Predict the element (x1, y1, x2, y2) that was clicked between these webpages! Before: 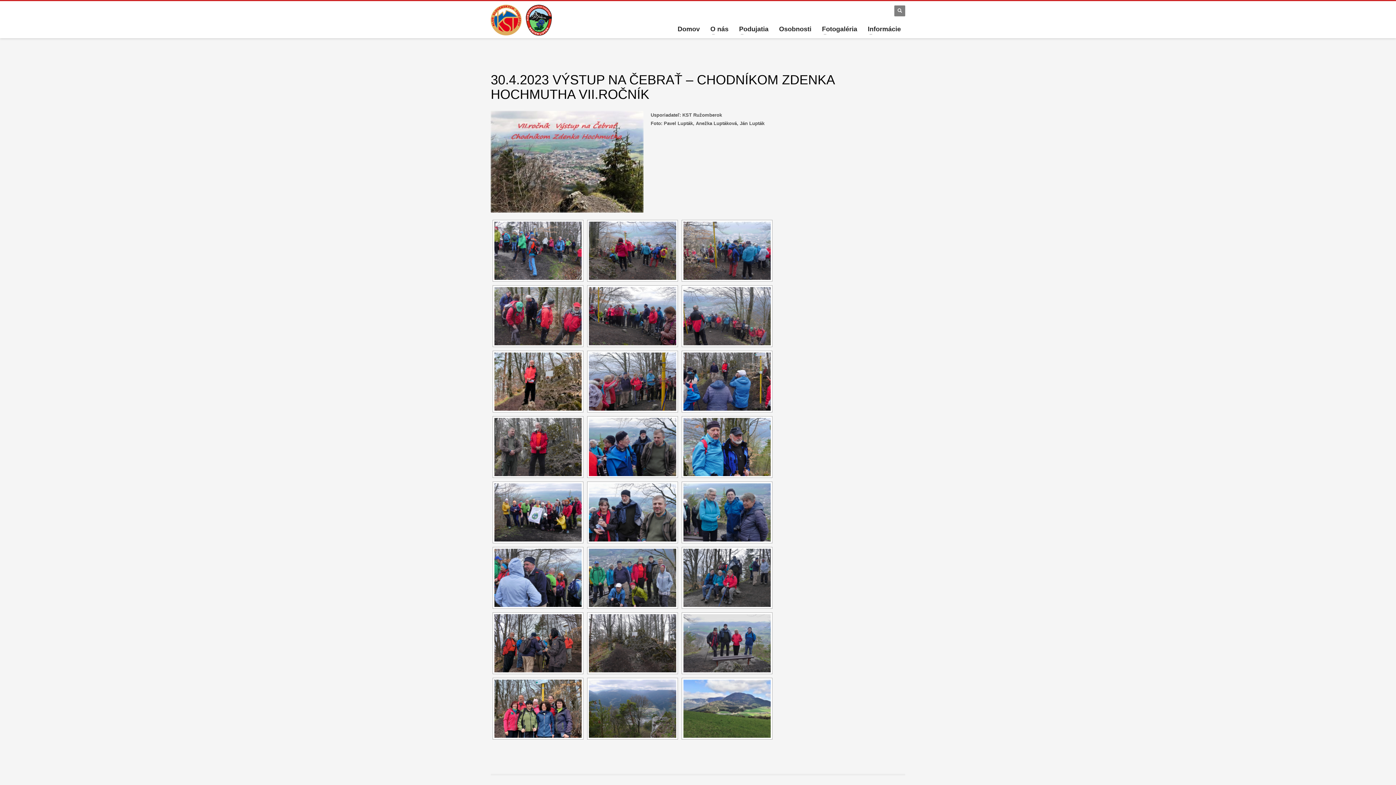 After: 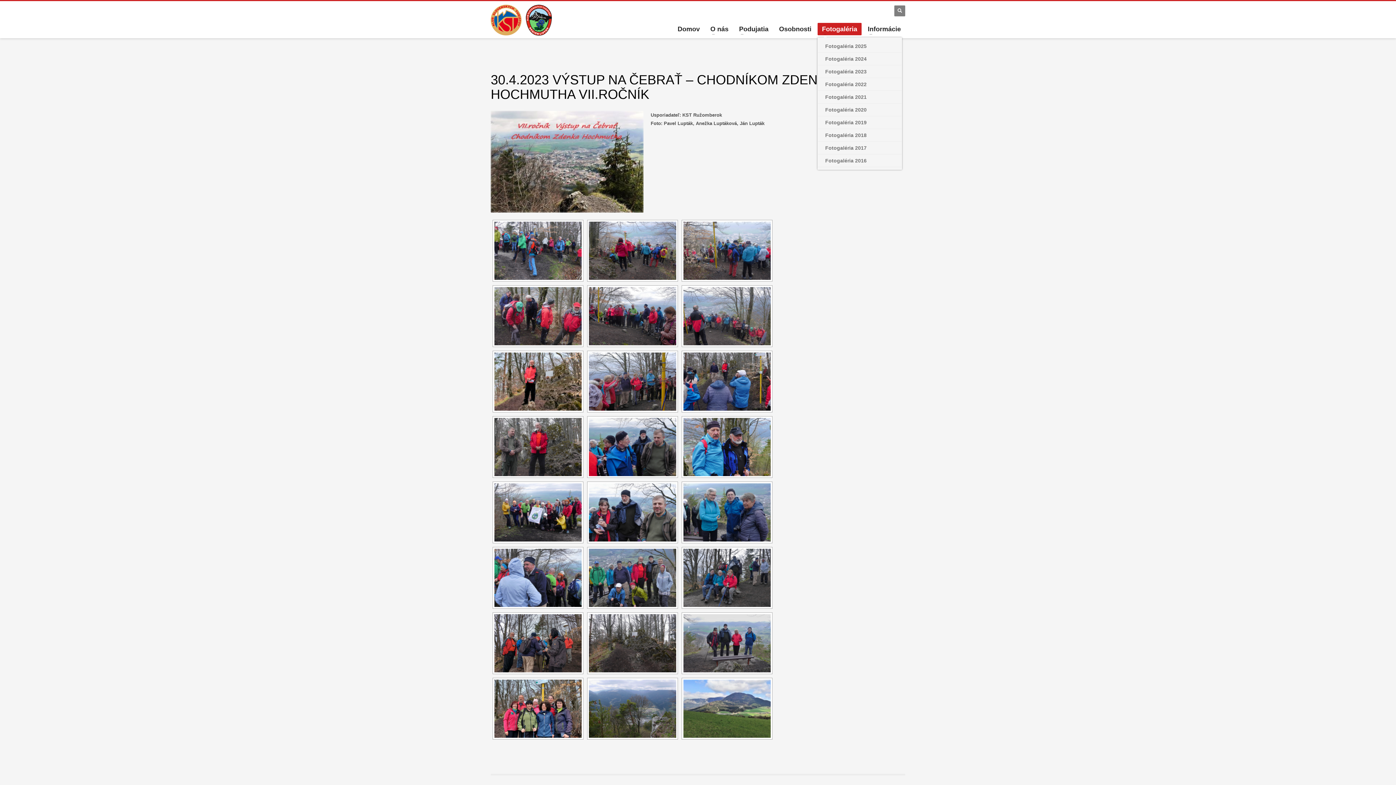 Action: bbox: (817, 24, 861, 33) label: Fotogaléria